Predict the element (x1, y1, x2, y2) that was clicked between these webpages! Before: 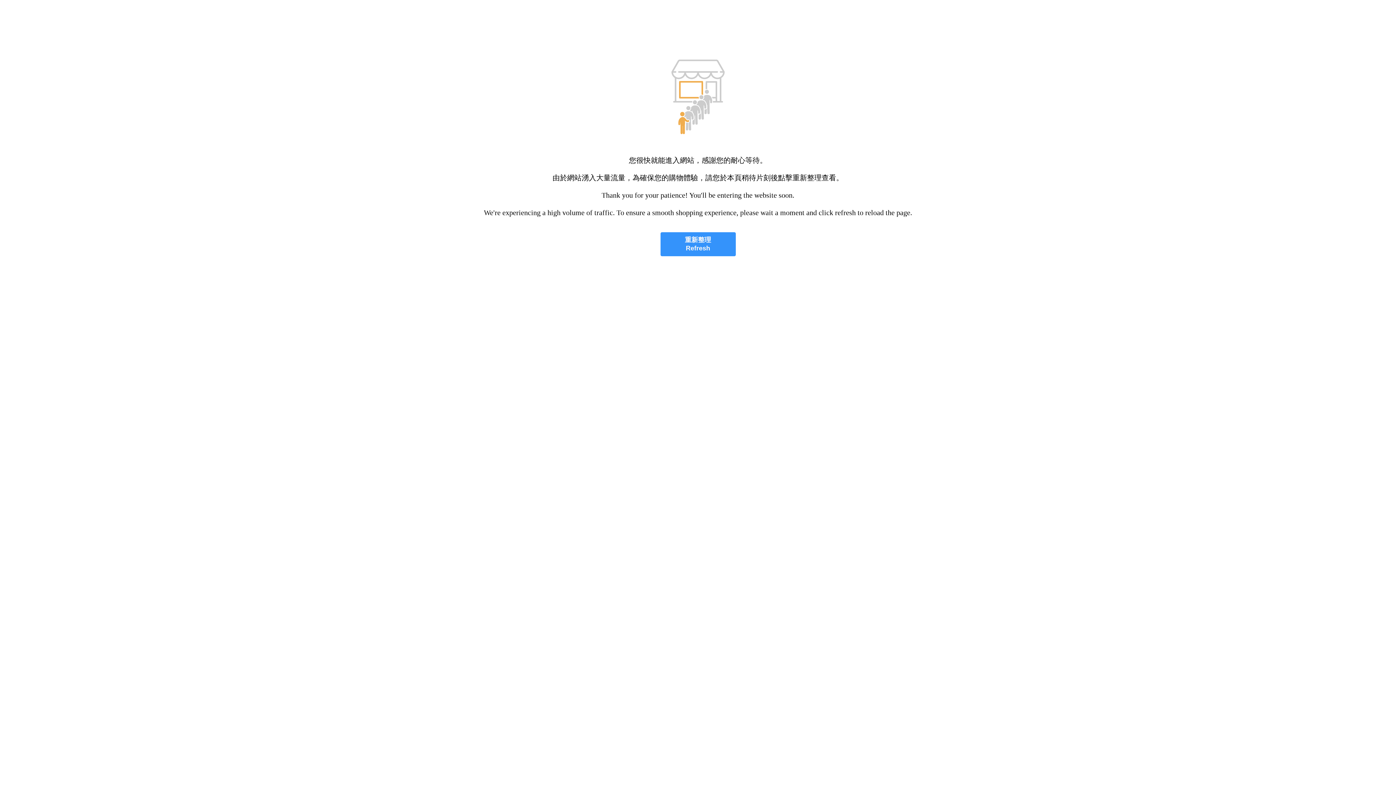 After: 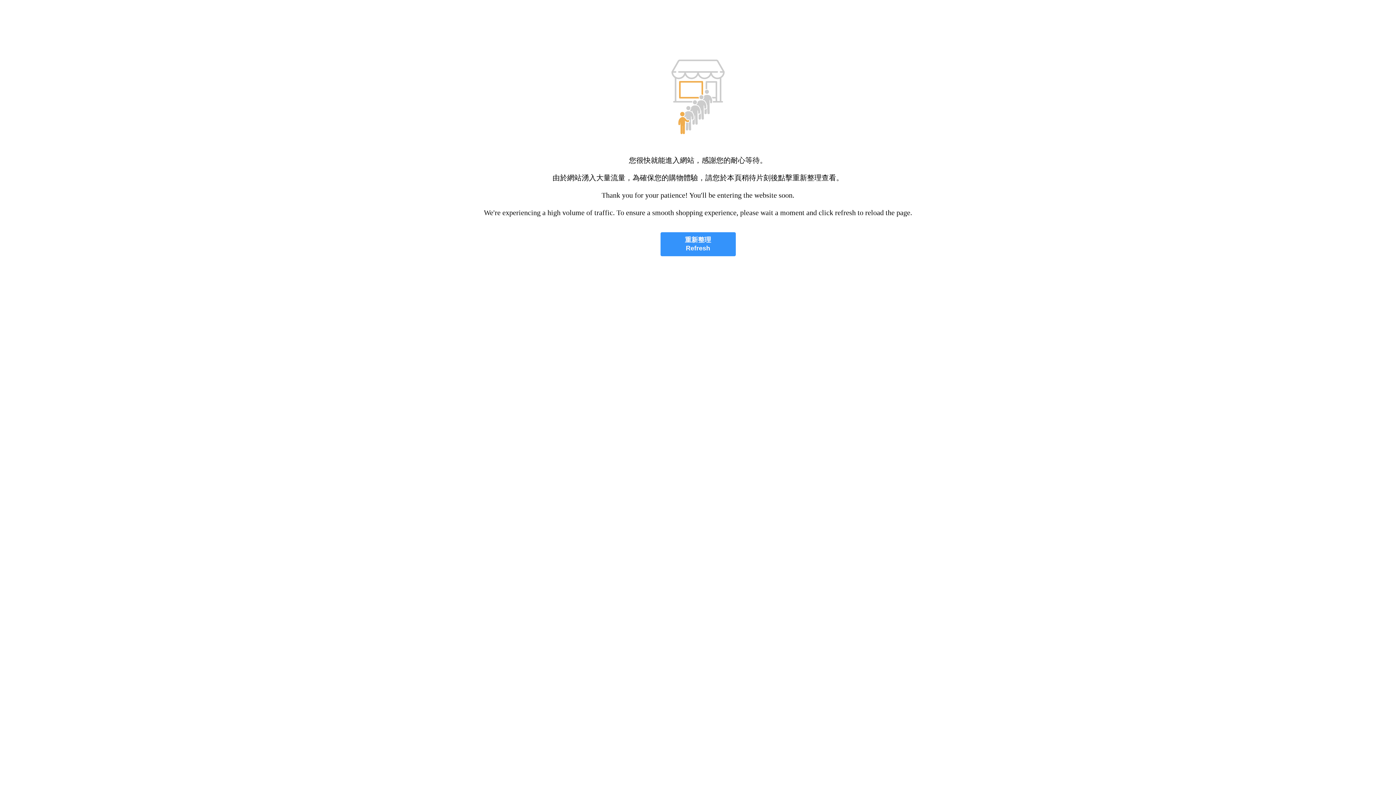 Action: bbox: (660, 232, 735, 256) label: 重新整理
Refresh